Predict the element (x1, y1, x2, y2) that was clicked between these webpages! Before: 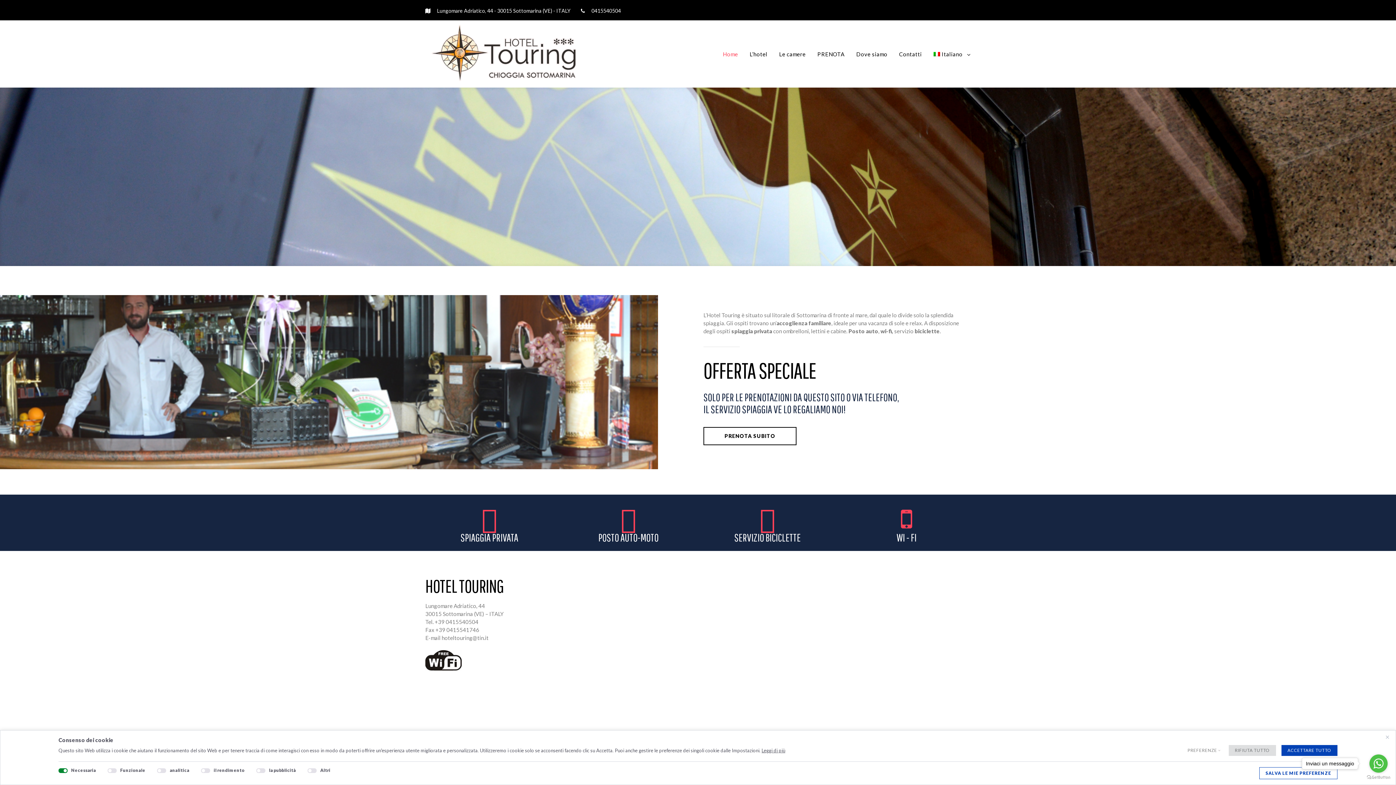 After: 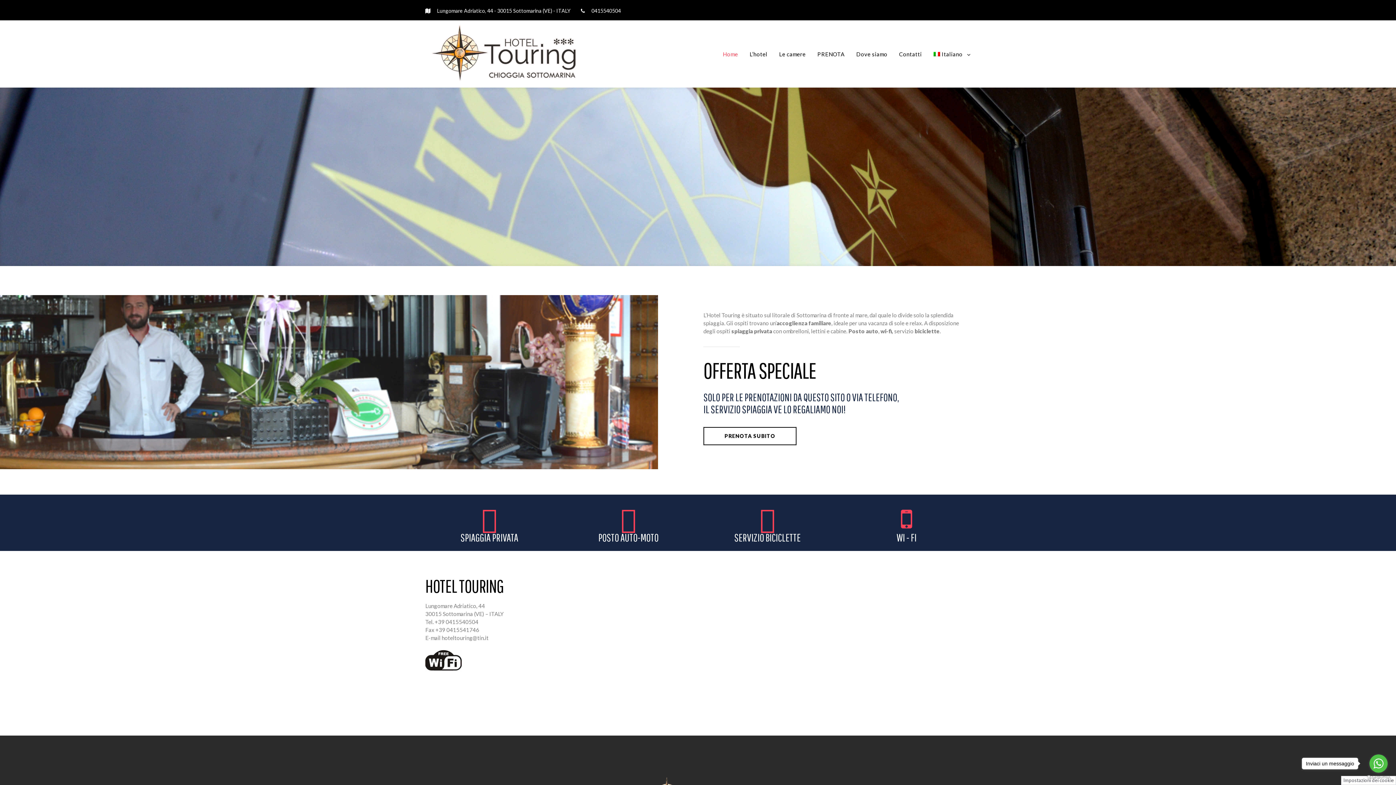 Action: label: ACCETTARE TUTTO bbox: (1281, 745, 1337, 756)